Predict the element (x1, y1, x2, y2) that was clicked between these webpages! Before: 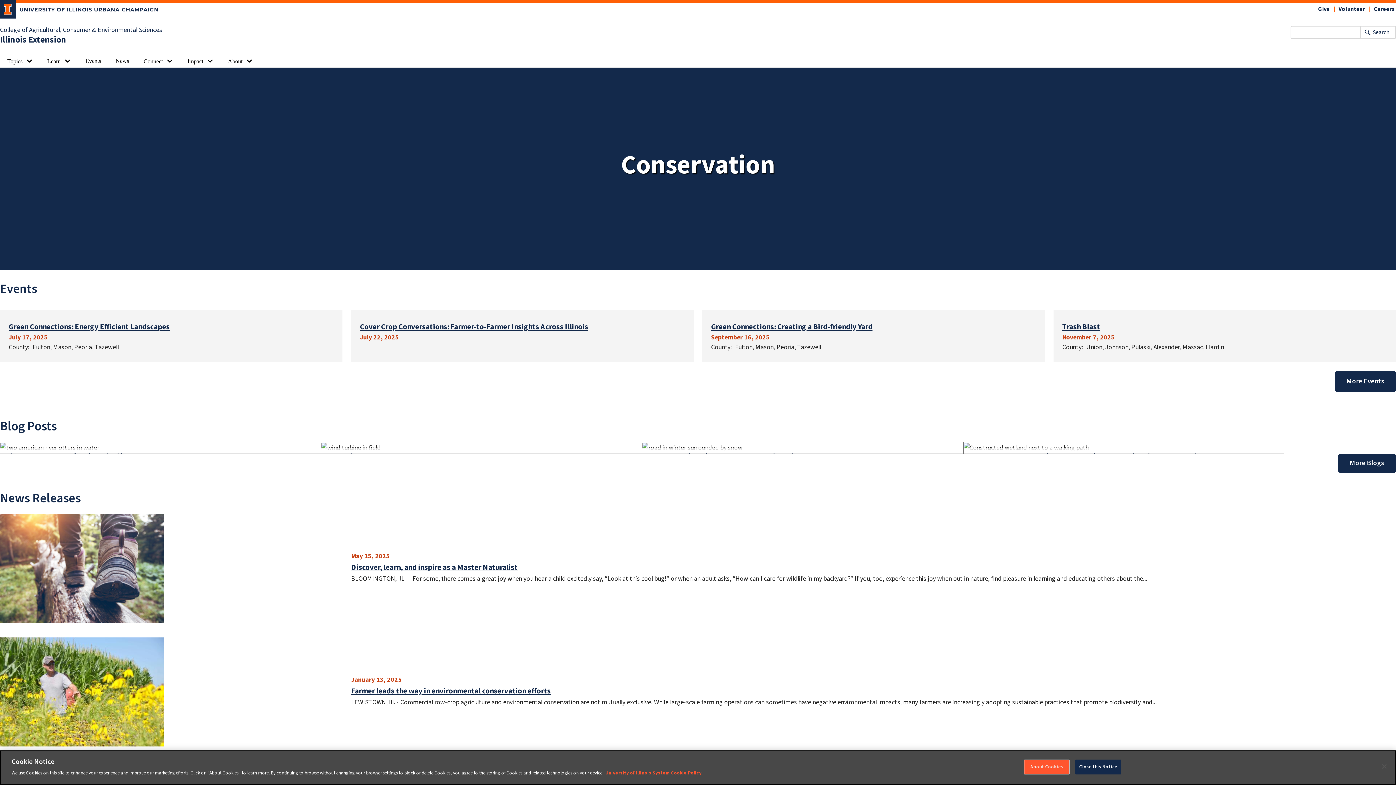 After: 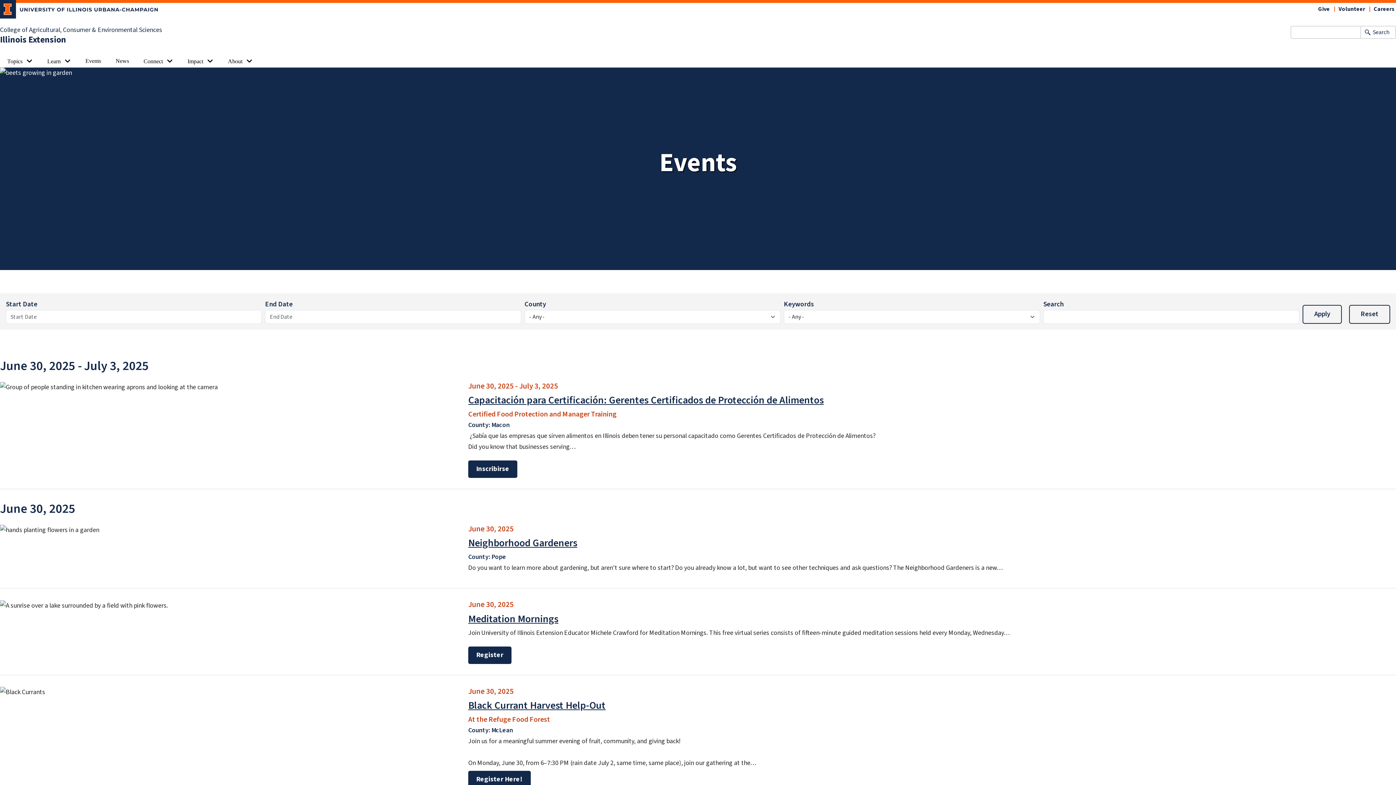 Action: bbox: (1335, 371, 1396, 392) label: More Events